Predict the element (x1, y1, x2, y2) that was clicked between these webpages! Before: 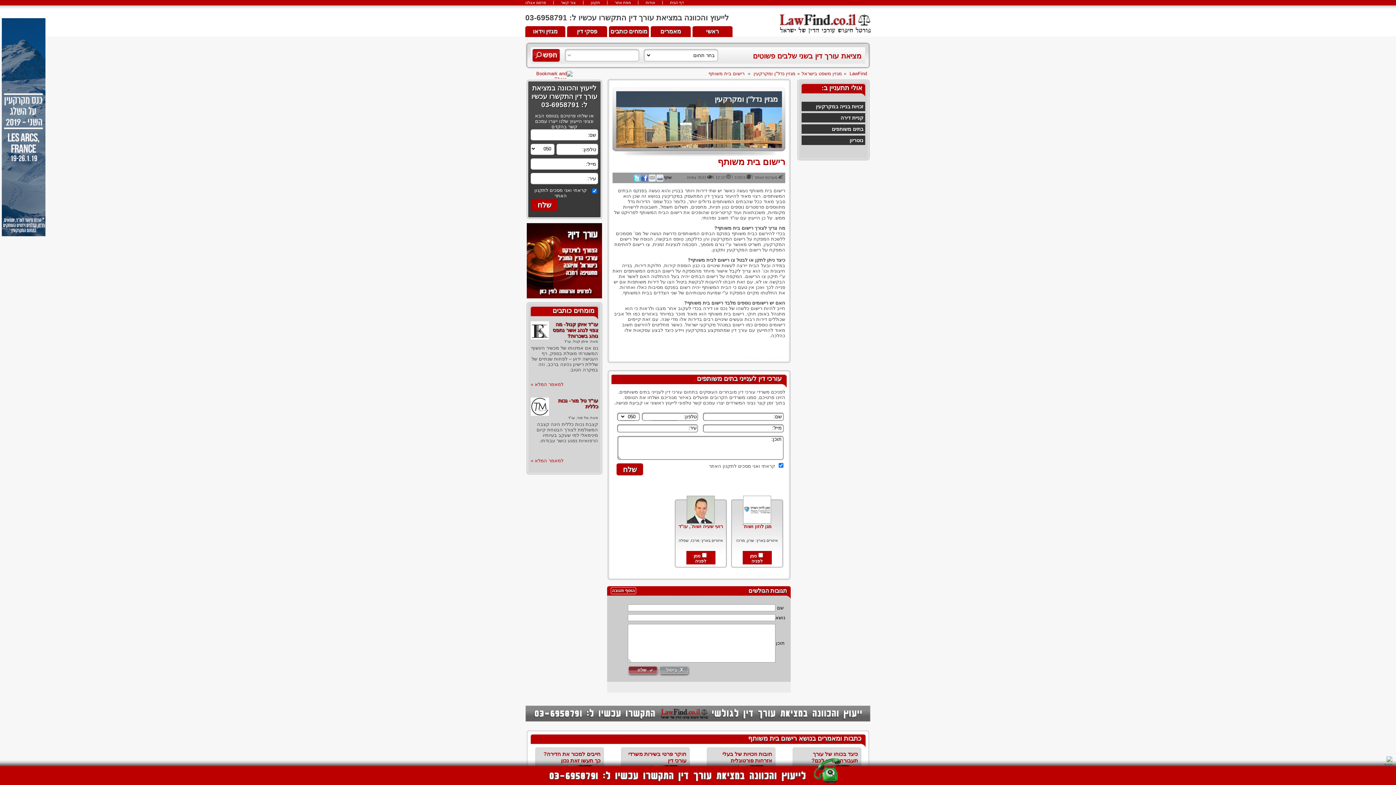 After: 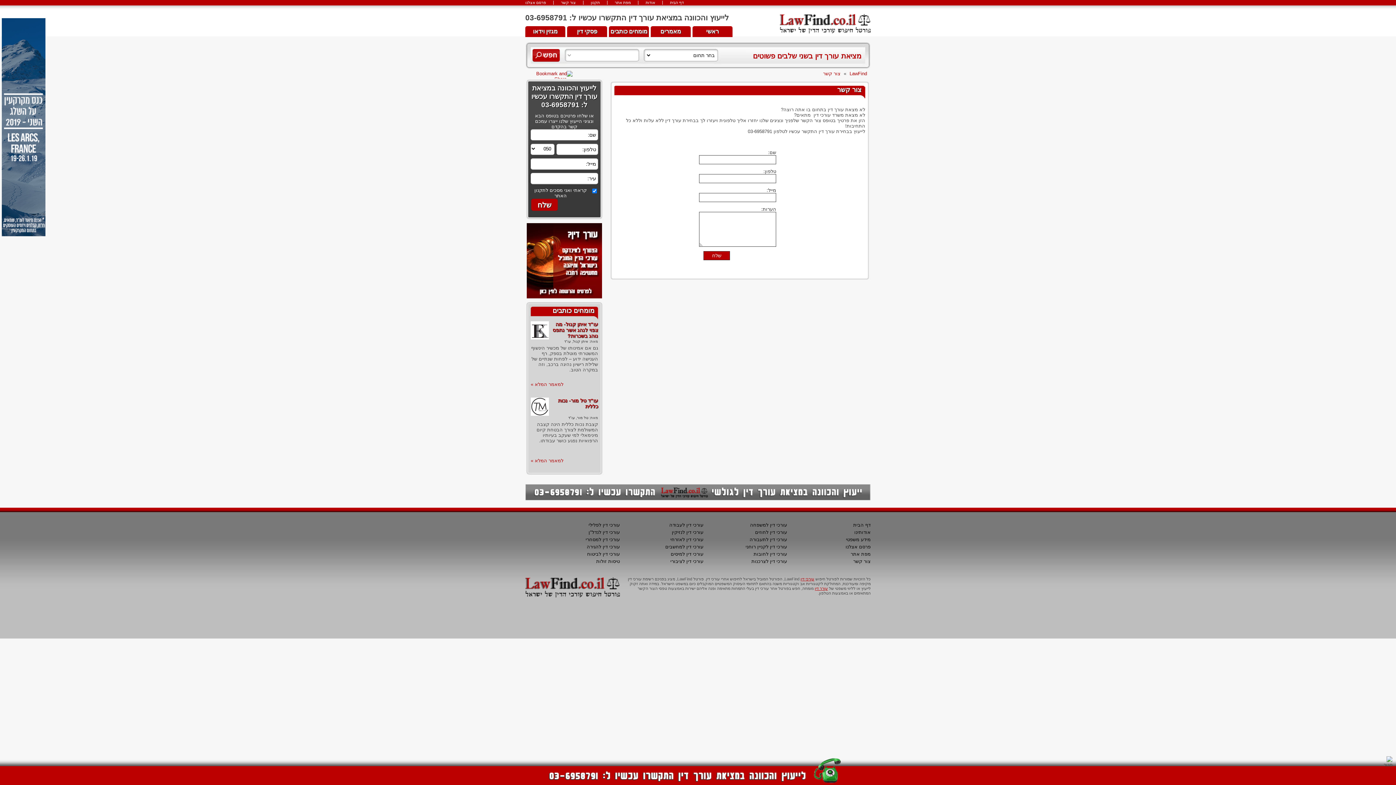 Action: bbox: (553, 0, 583, 4) label: צור קשר